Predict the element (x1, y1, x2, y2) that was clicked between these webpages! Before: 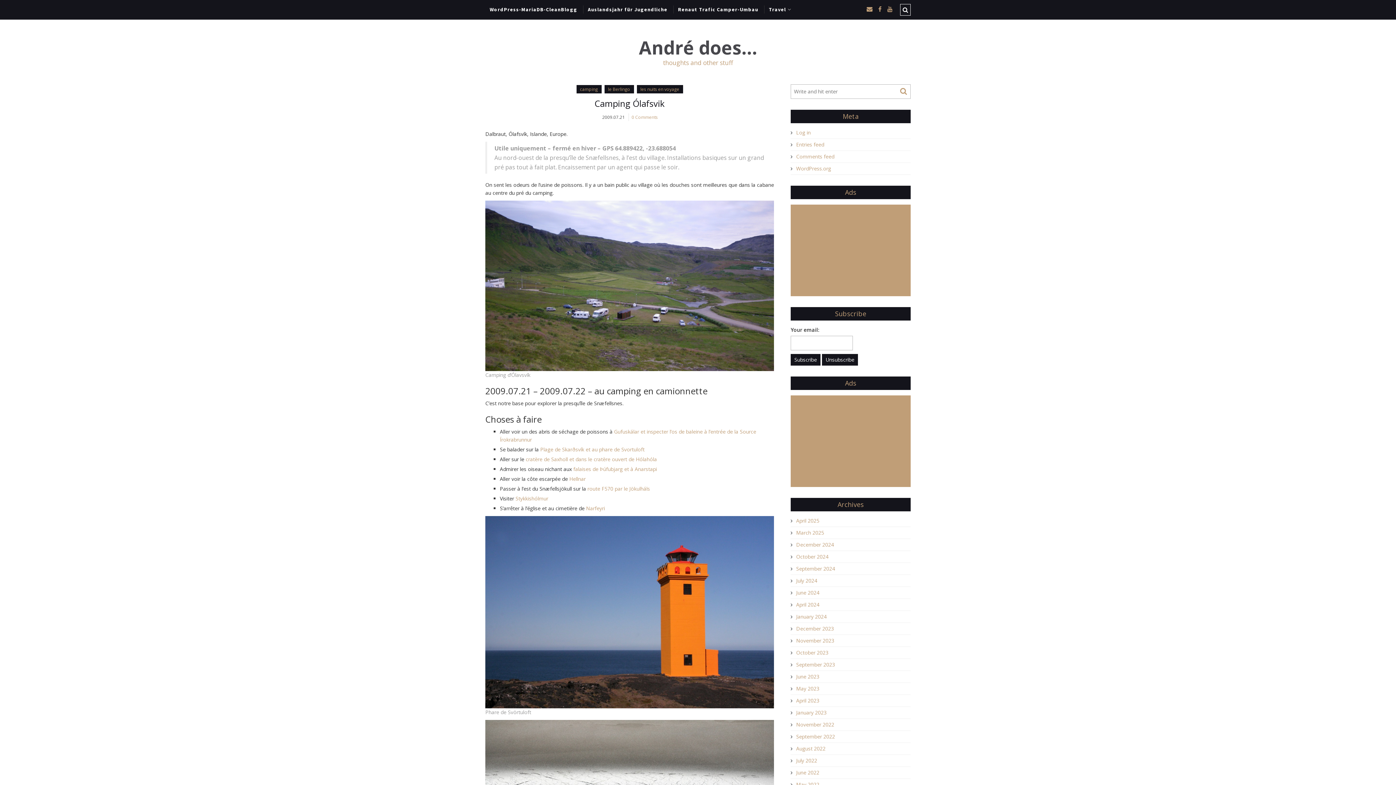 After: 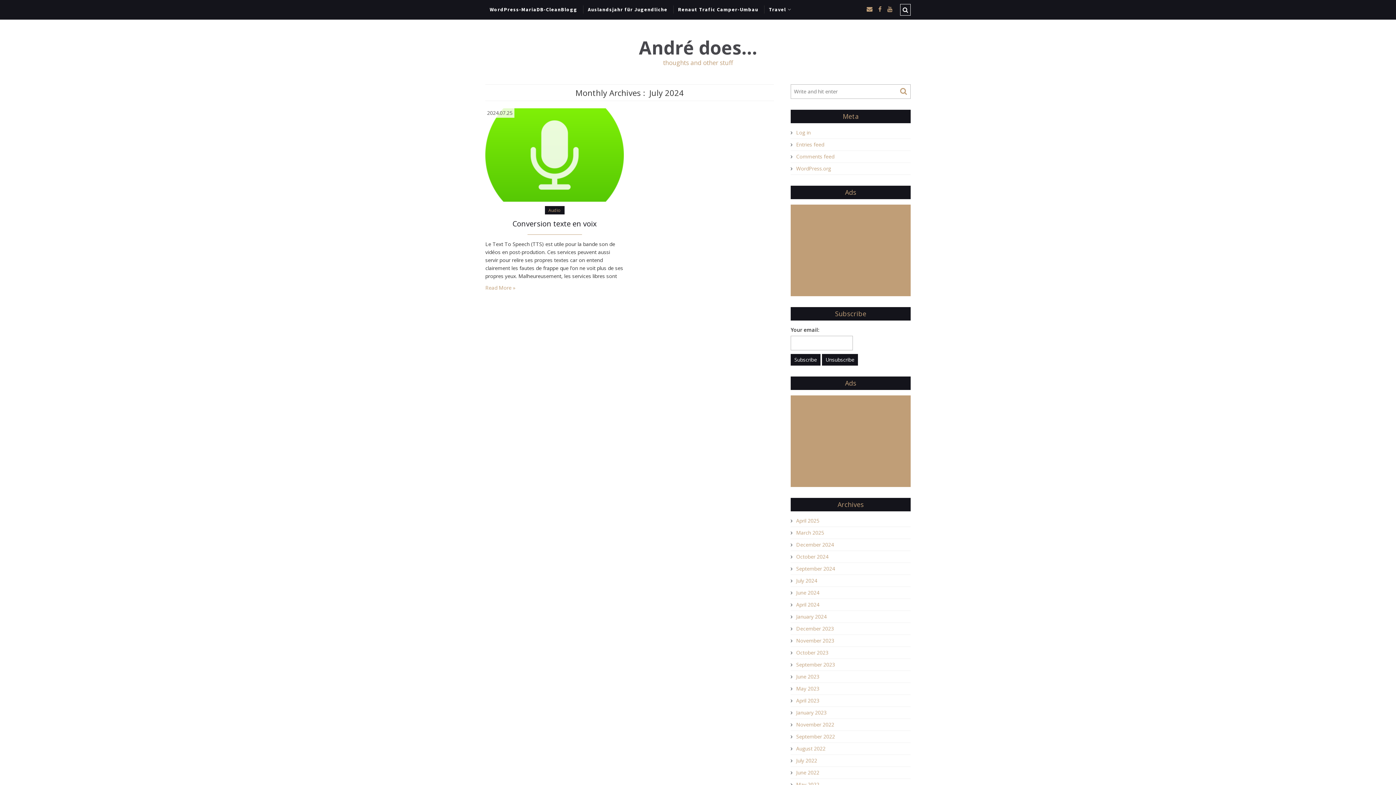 Action: bbox: (790, 577, 817, 584) label: July 2024